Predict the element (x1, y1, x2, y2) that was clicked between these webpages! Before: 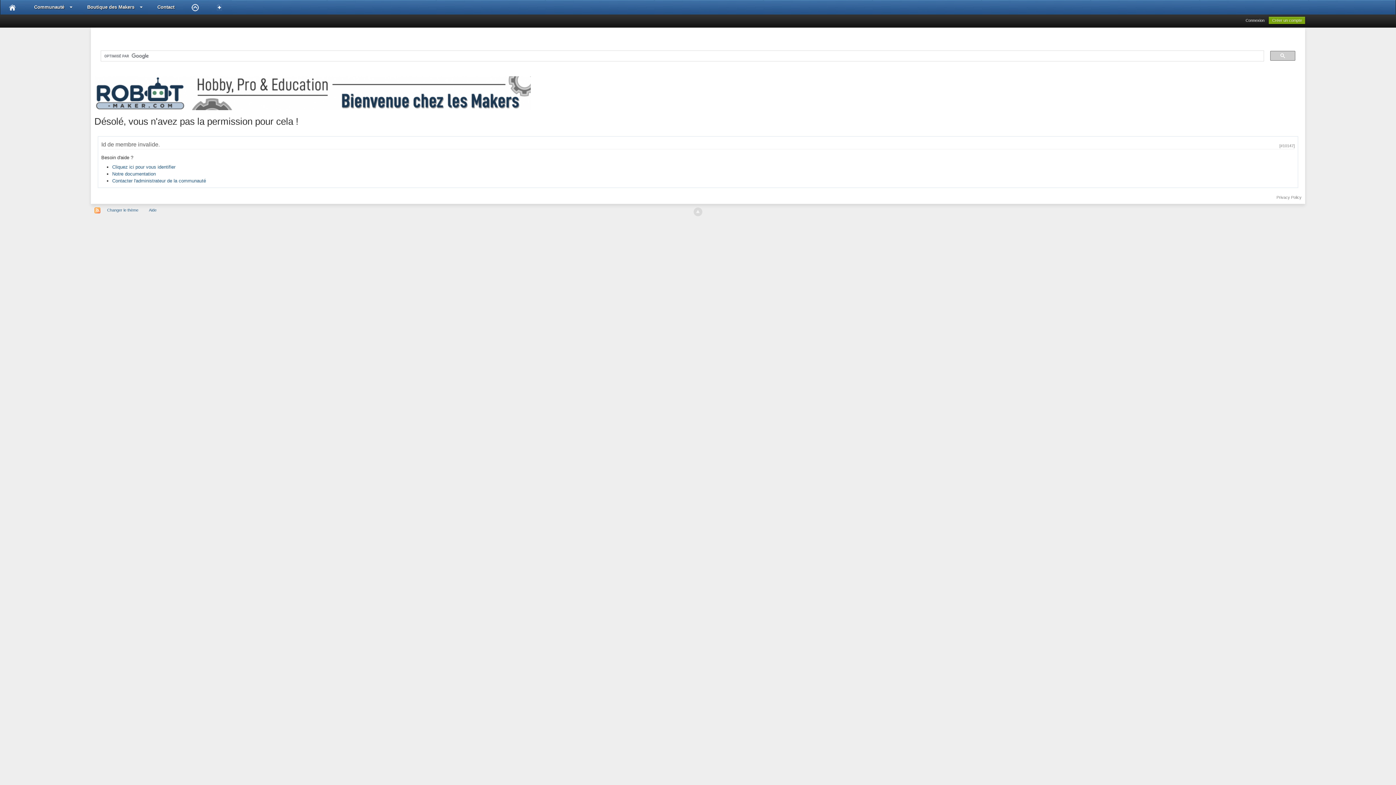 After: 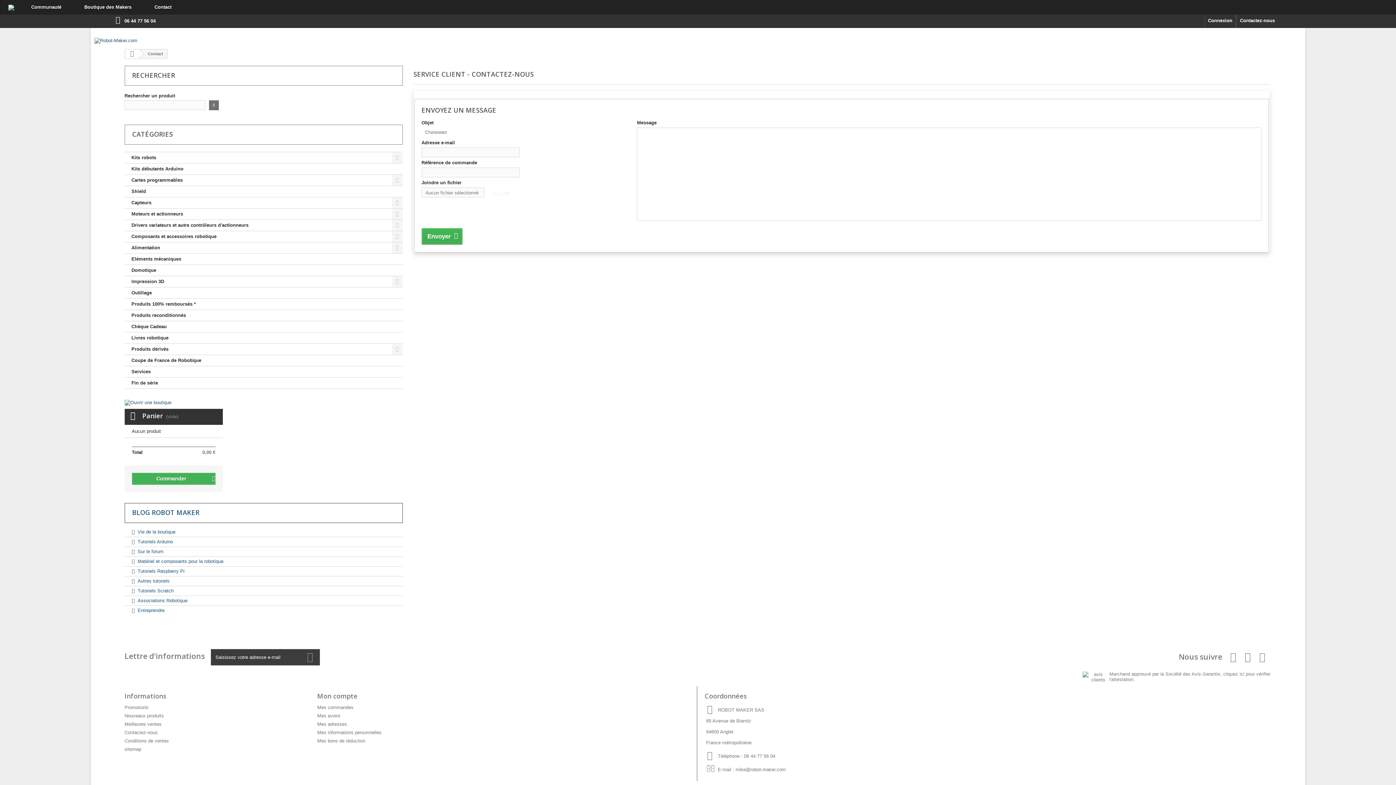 Action: label: Contact bbox: (148, 0, 183, 14)